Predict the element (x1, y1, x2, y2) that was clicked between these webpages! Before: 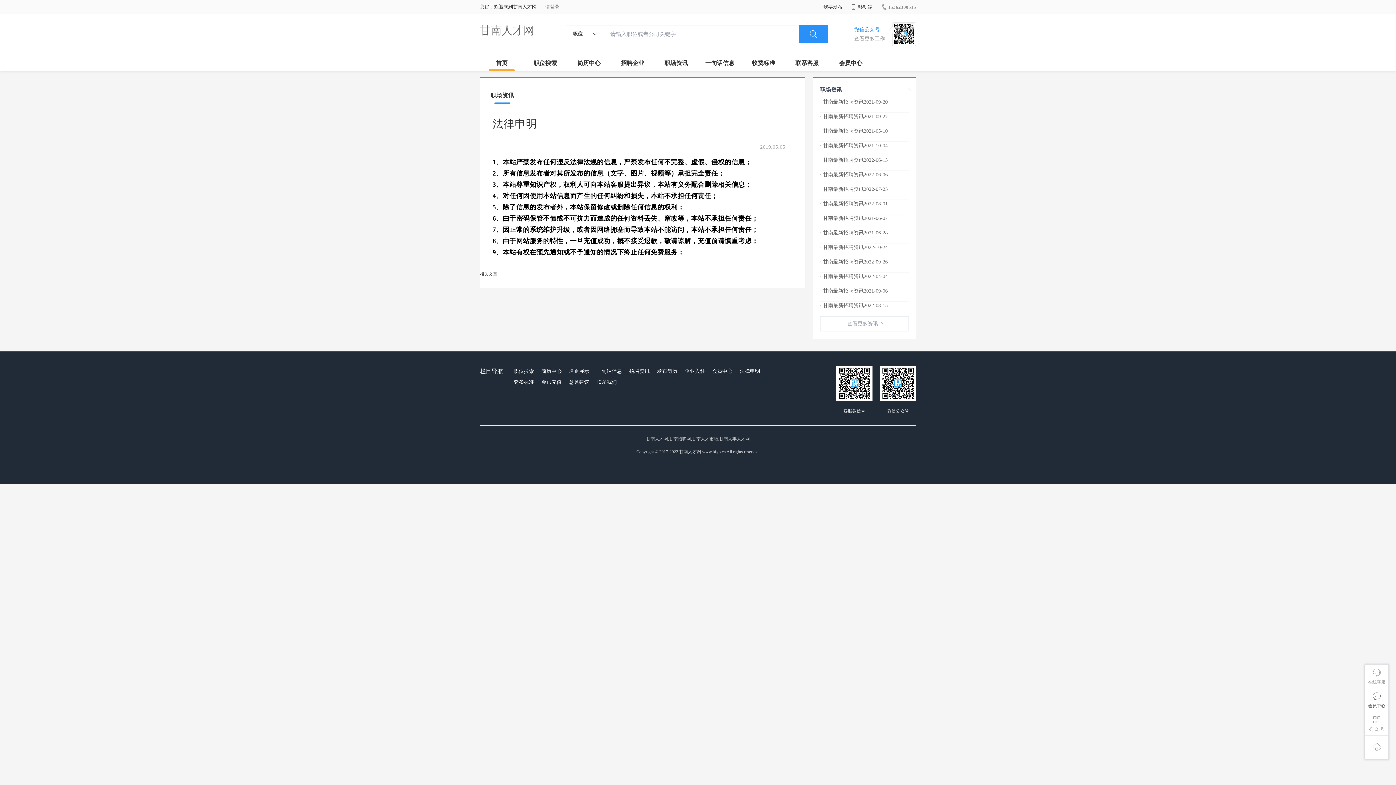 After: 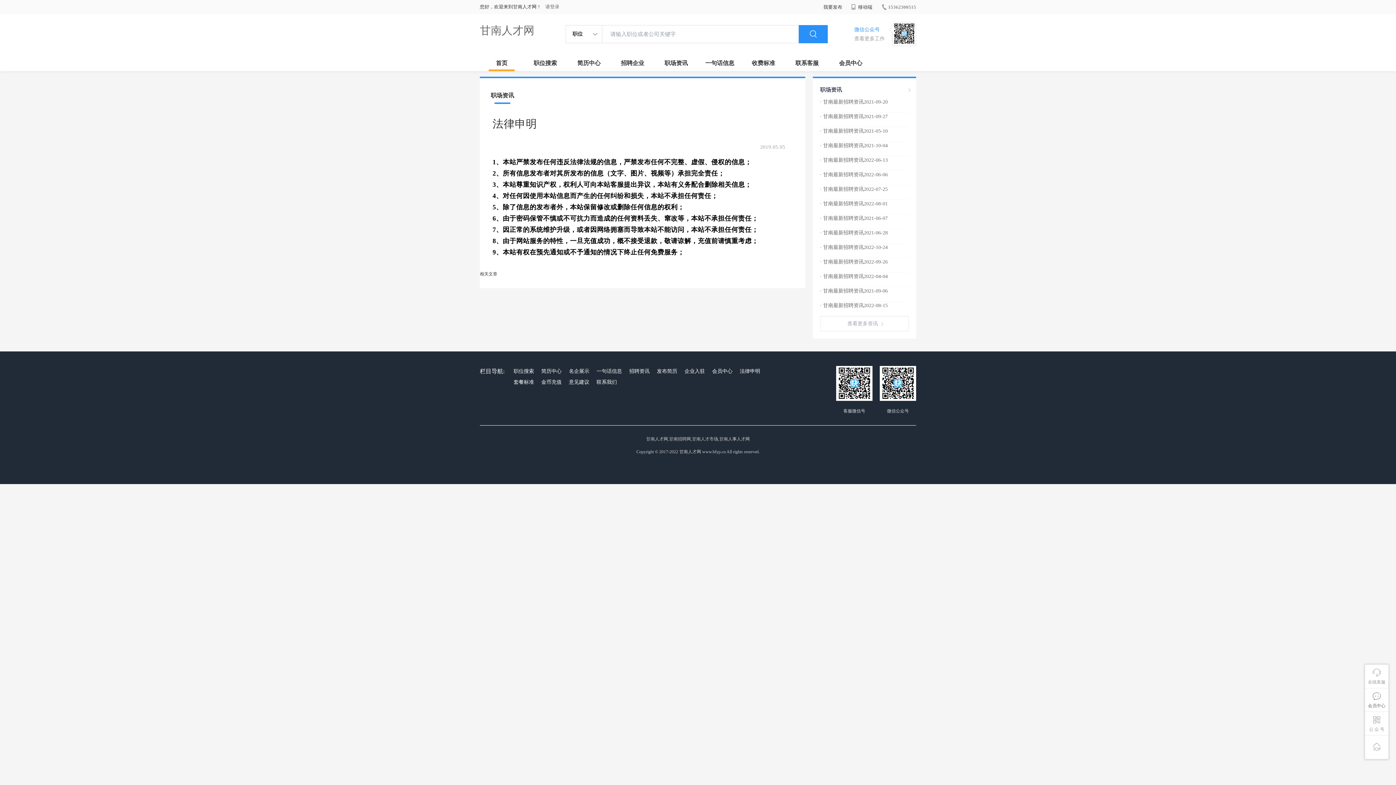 Action: label: 法律申明 bbox: (738, 366, 762, 377)